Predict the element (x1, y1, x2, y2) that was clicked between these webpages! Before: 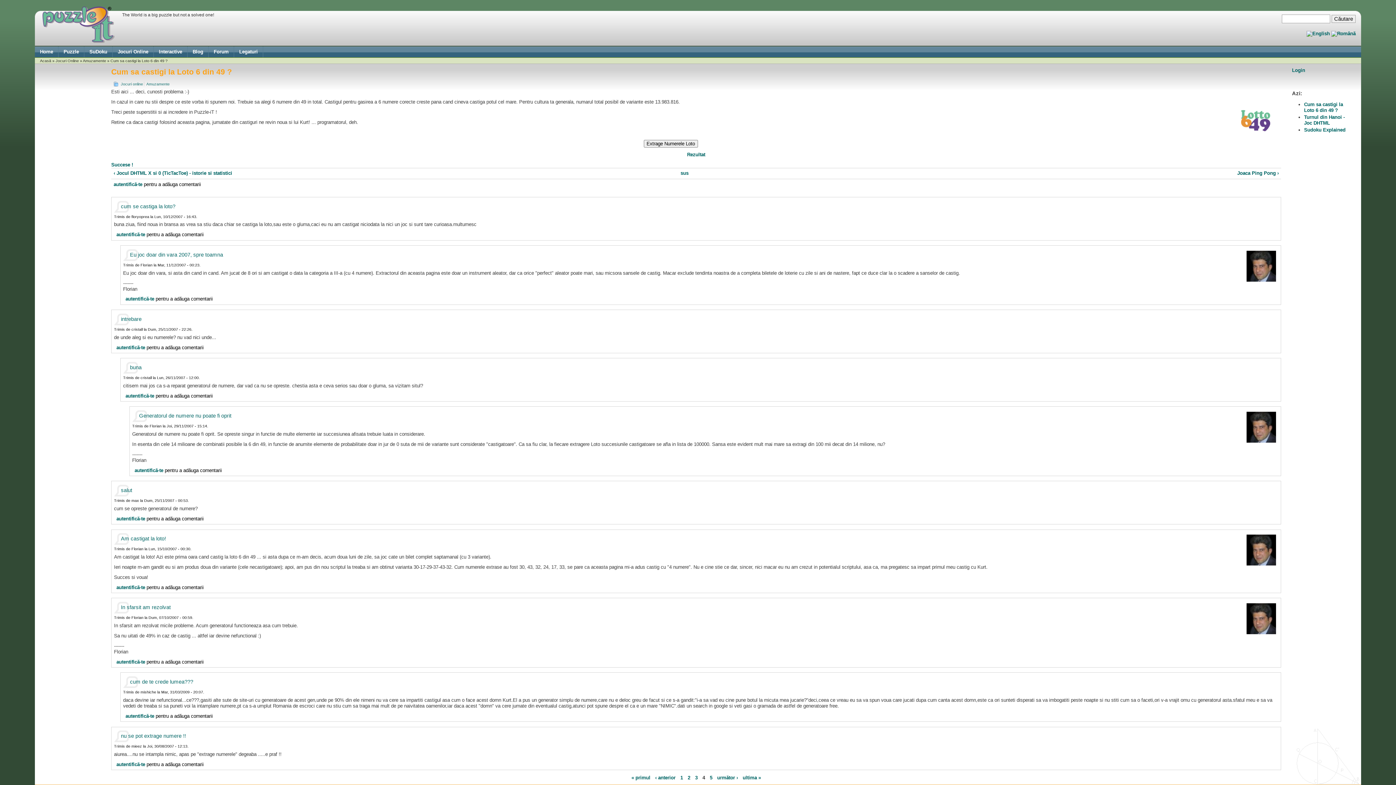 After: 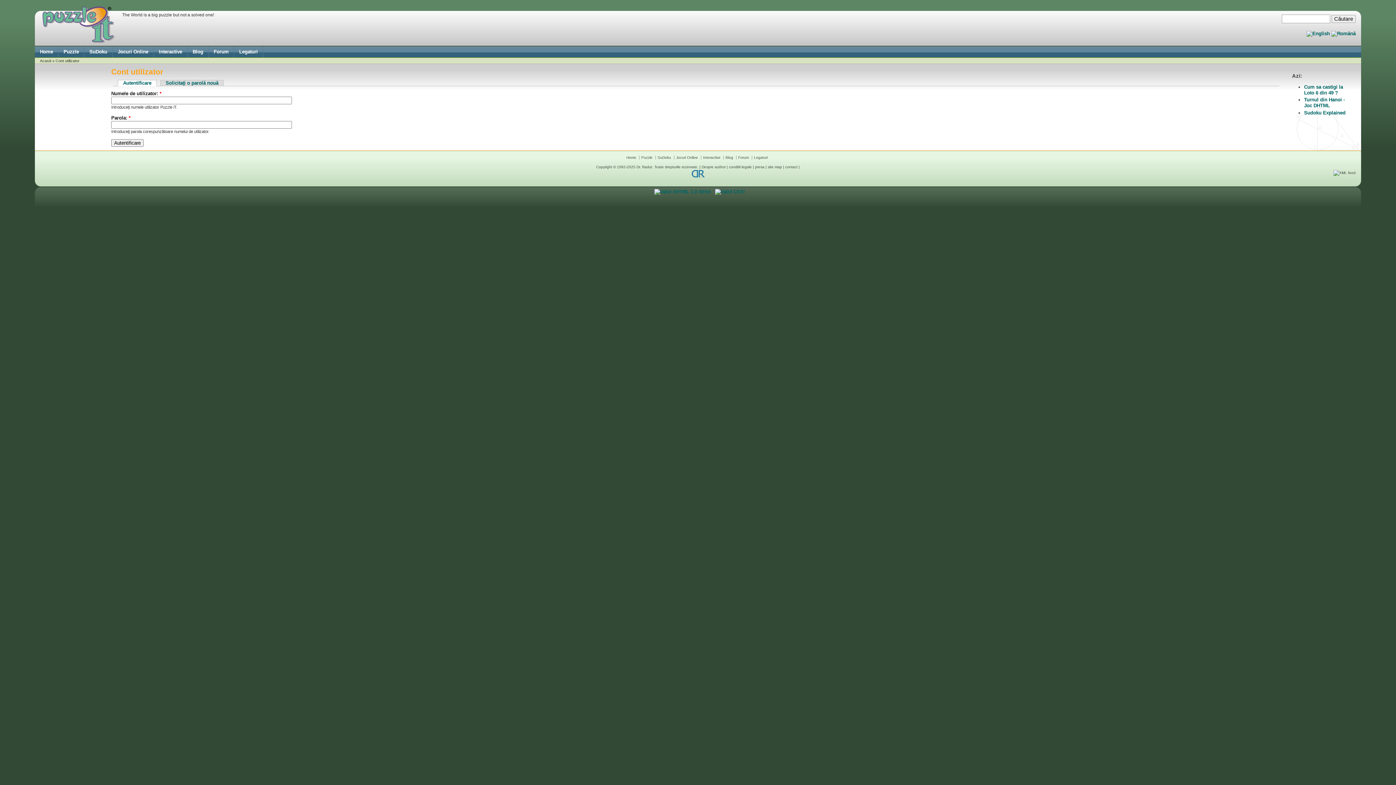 Action: label: autentifică-te bbox: (116, 762, 145, 767)